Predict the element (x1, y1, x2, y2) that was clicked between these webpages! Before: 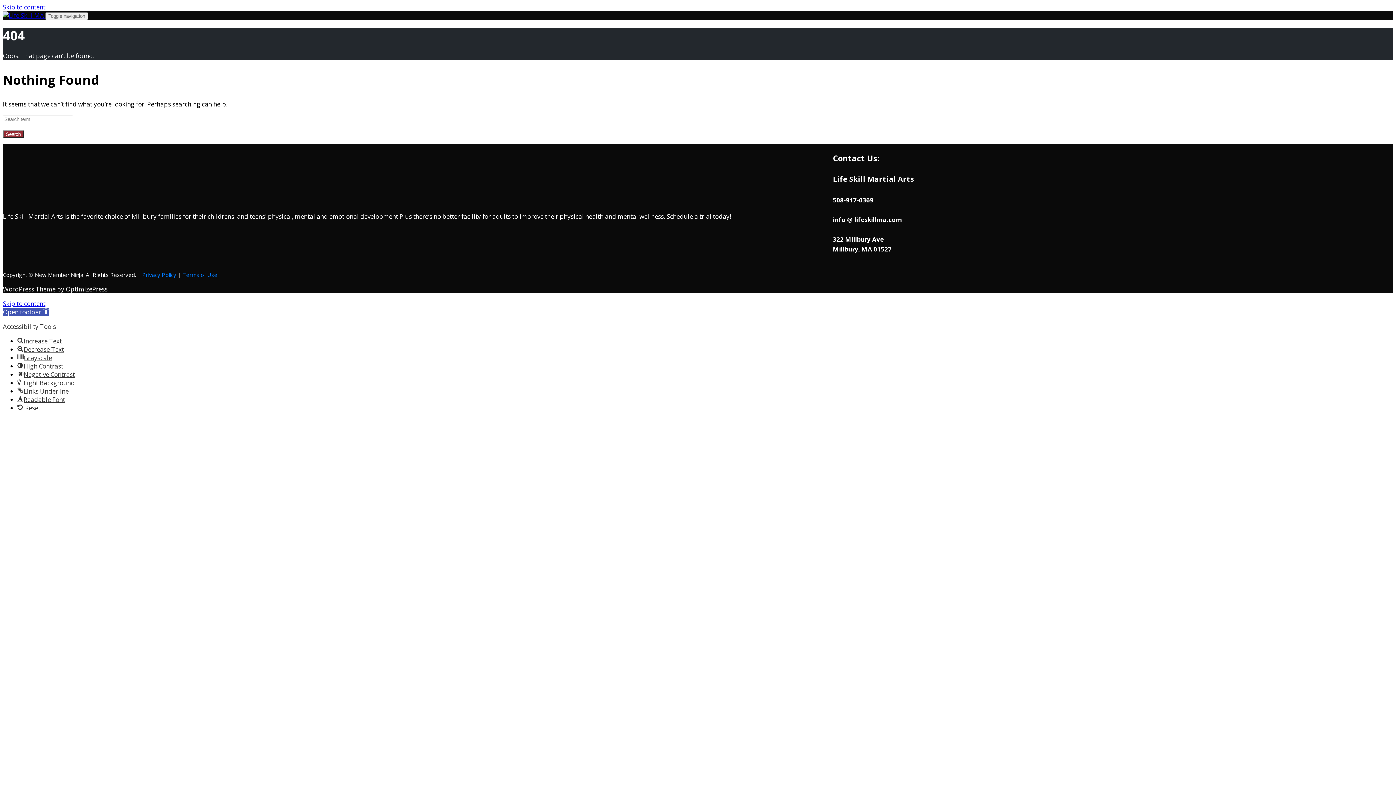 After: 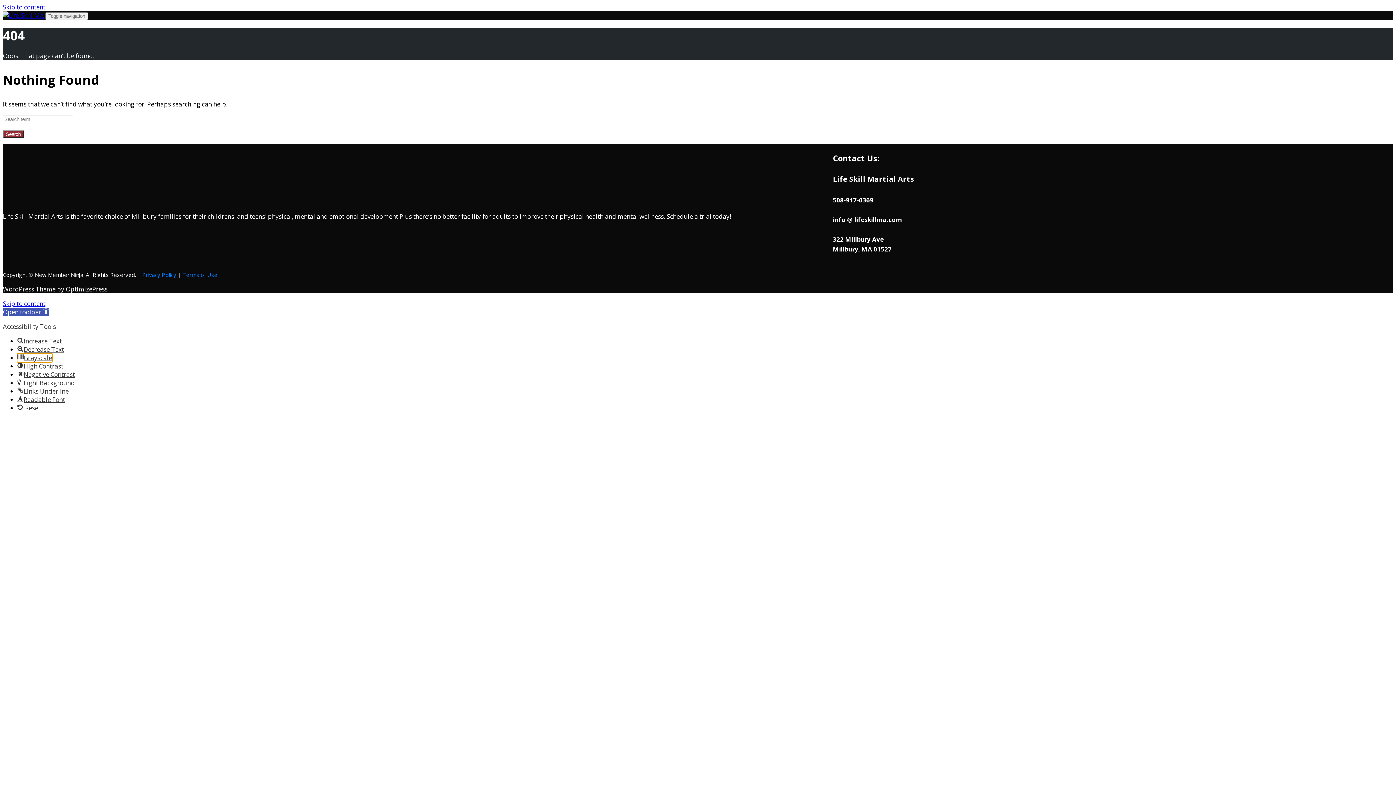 Action: label: Grayscale bbox: (17, 353, 52, 362)